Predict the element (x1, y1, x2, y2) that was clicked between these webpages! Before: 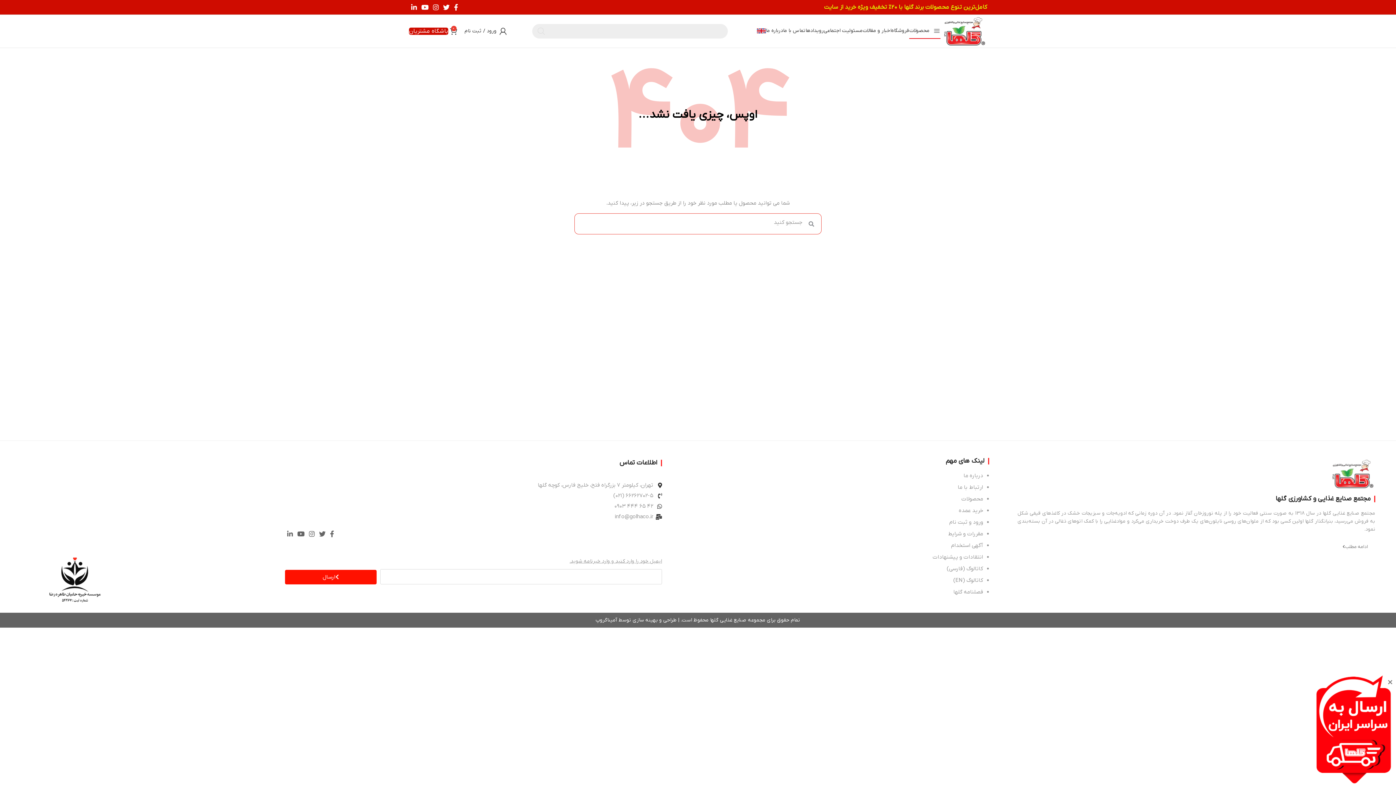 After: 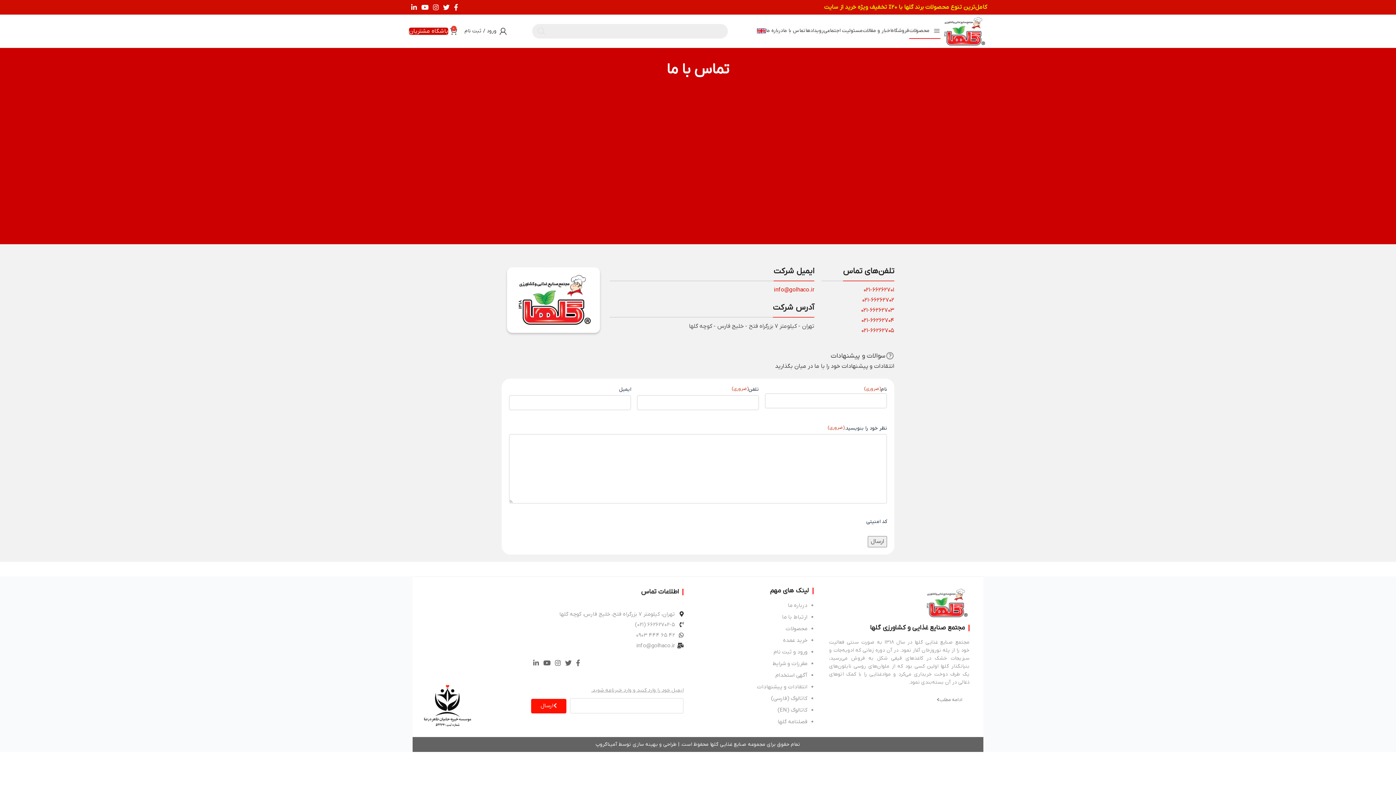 Action: bbox: (957, 483, 983, 491) label: ارتباط با ما